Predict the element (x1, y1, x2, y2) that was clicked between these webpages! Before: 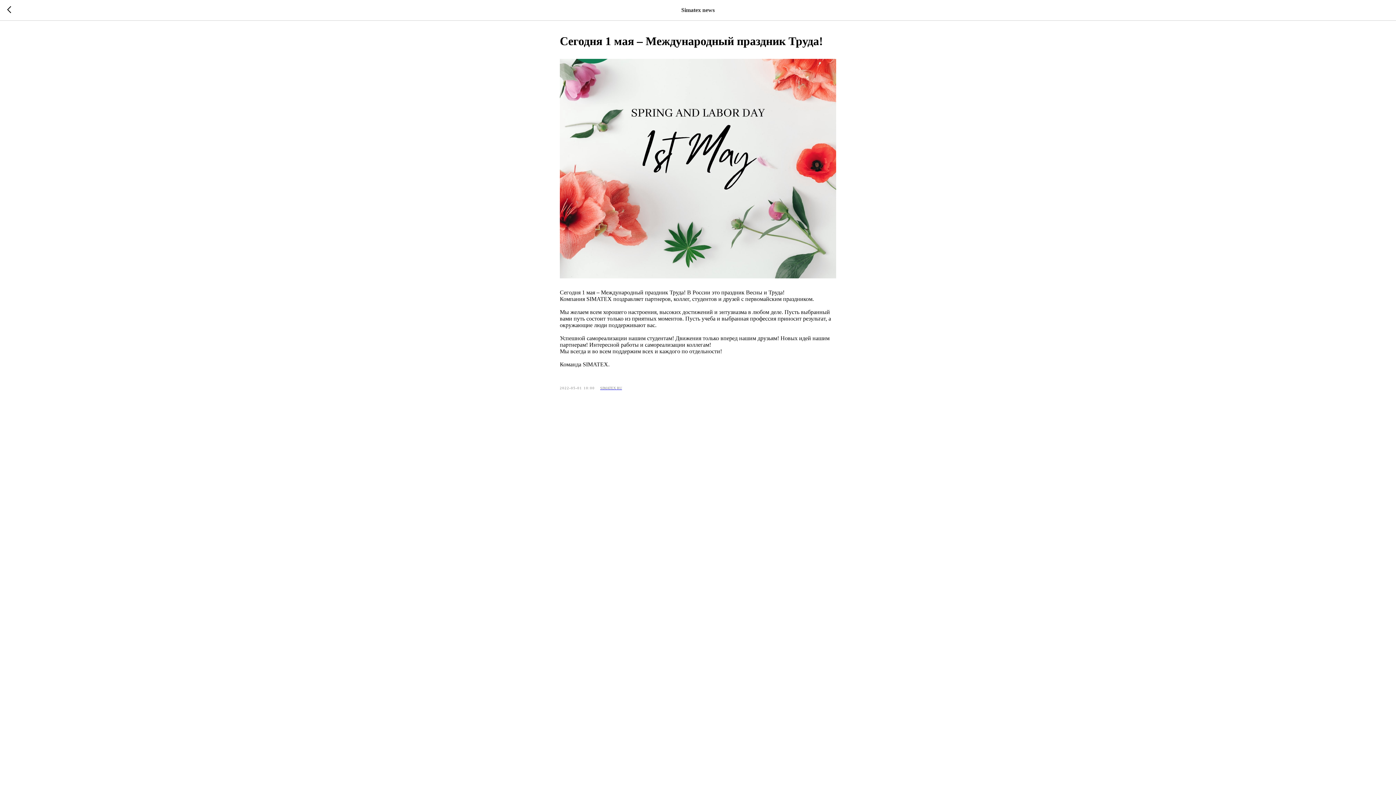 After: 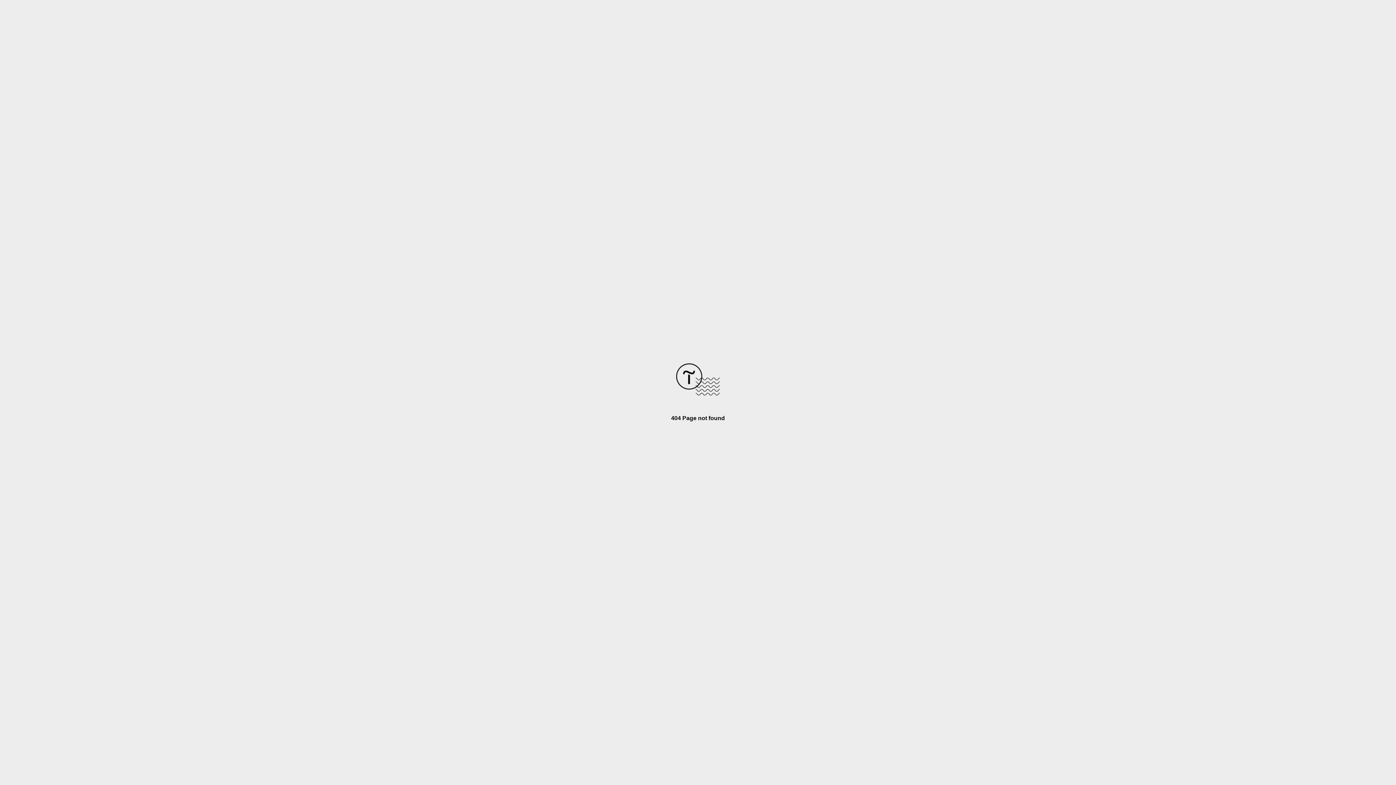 Action: bbox: (7, 6, 15, 14)